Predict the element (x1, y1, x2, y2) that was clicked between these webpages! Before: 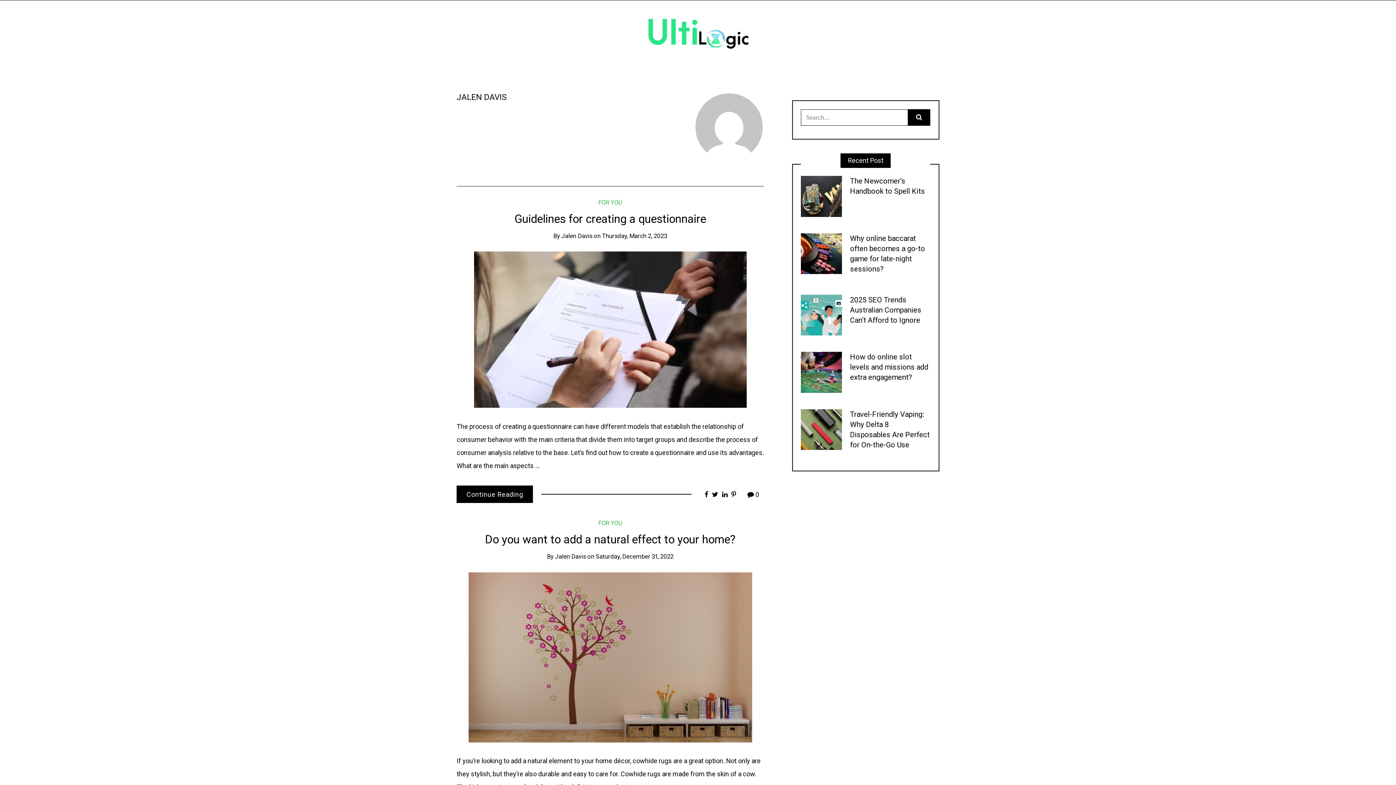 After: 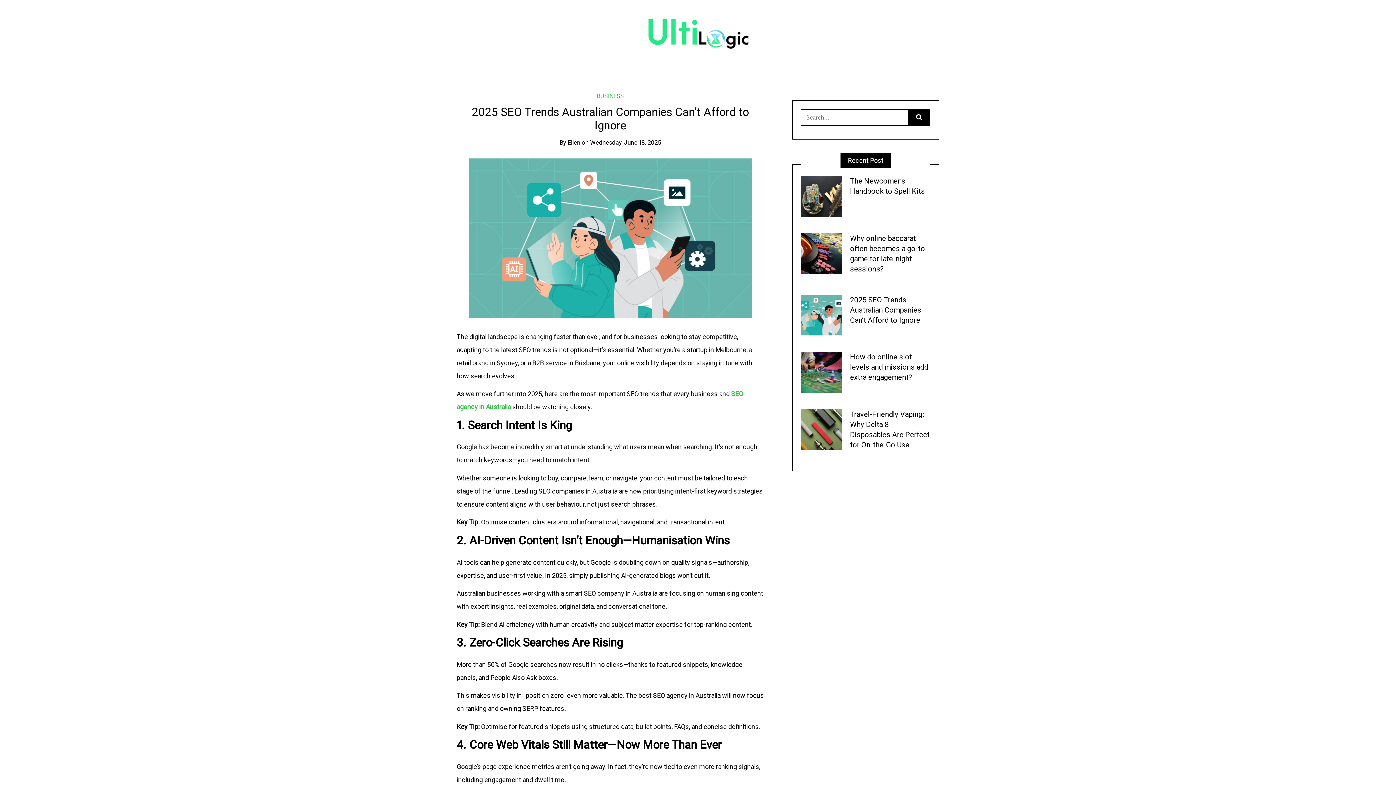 Action: bbox: (850, 295, 921, 324) label: 2025 SEO Trends Australian Companies Can’t Afford to Ignore